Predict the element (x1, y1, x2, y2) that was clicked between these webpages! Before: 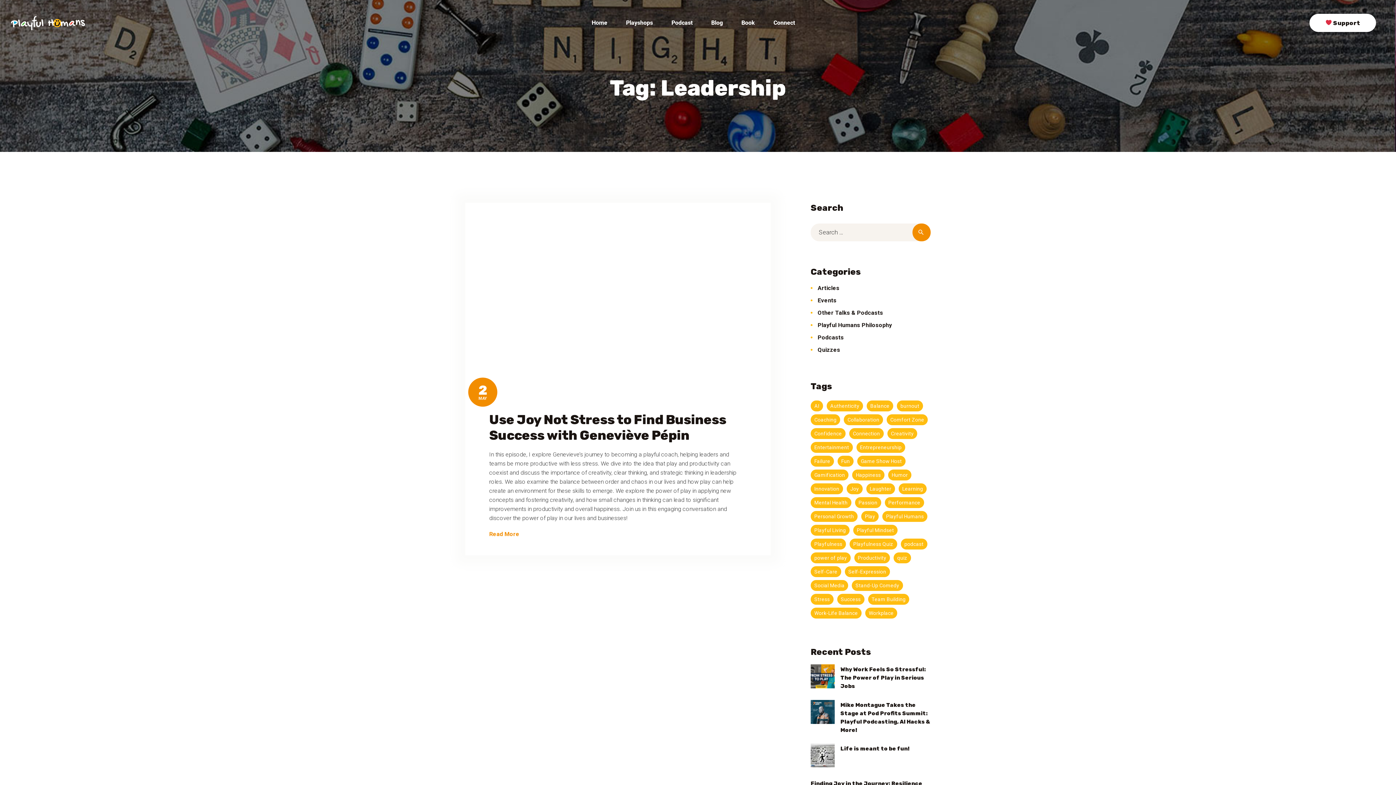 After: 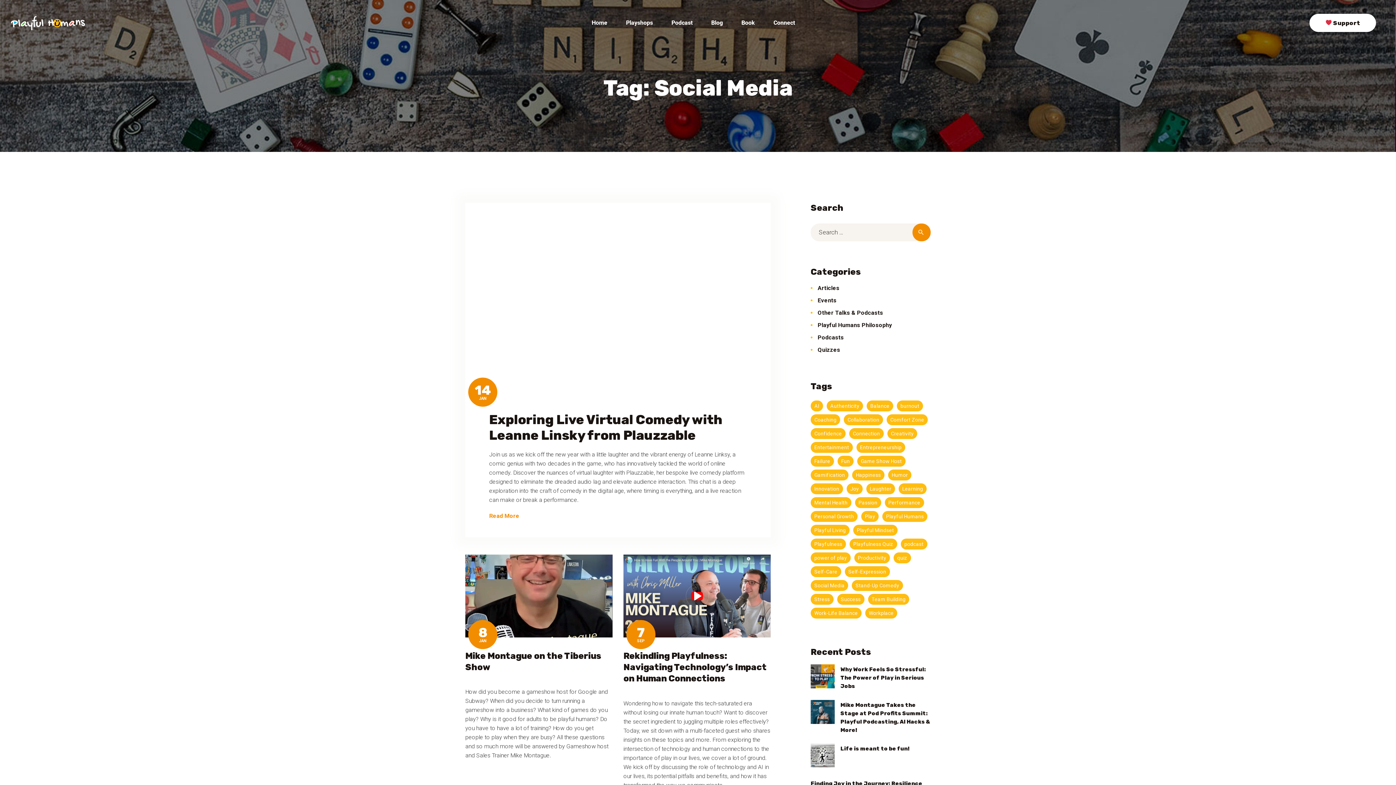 Action: bbox: (810, 580, 848, 591) label: Social Media (3 items)